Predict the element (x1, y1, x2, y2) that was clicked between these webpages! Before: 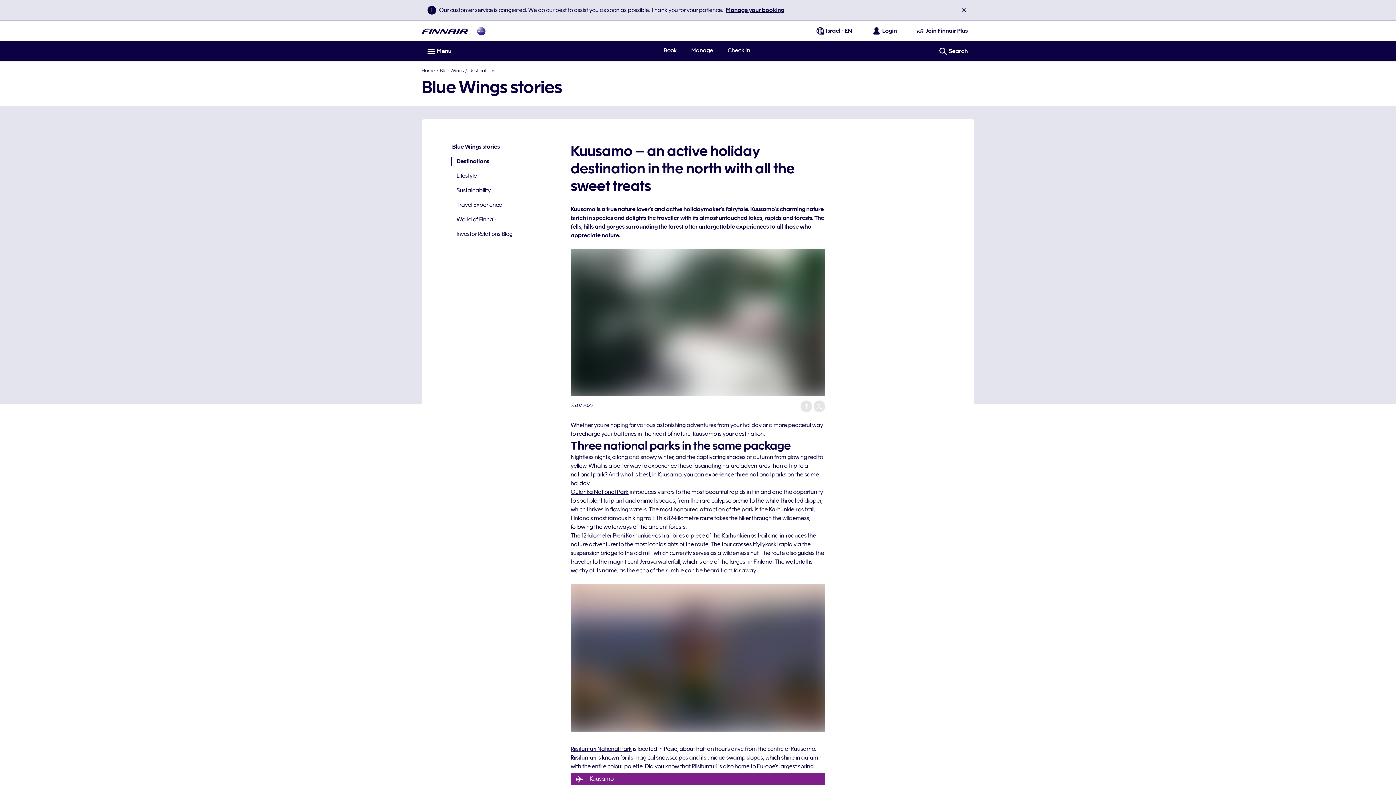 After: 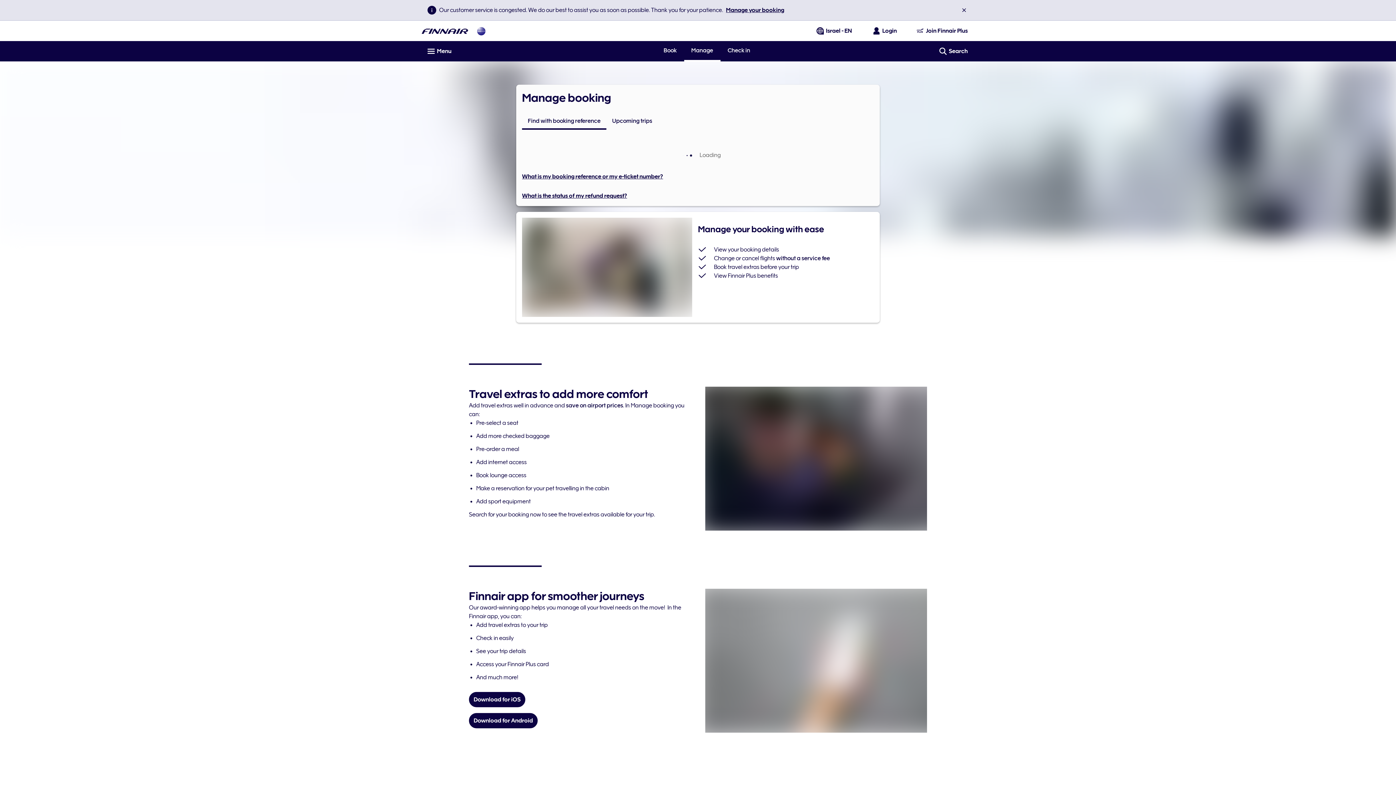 Action: label: Manage your booking bbox: (726, 5, 784, 14)